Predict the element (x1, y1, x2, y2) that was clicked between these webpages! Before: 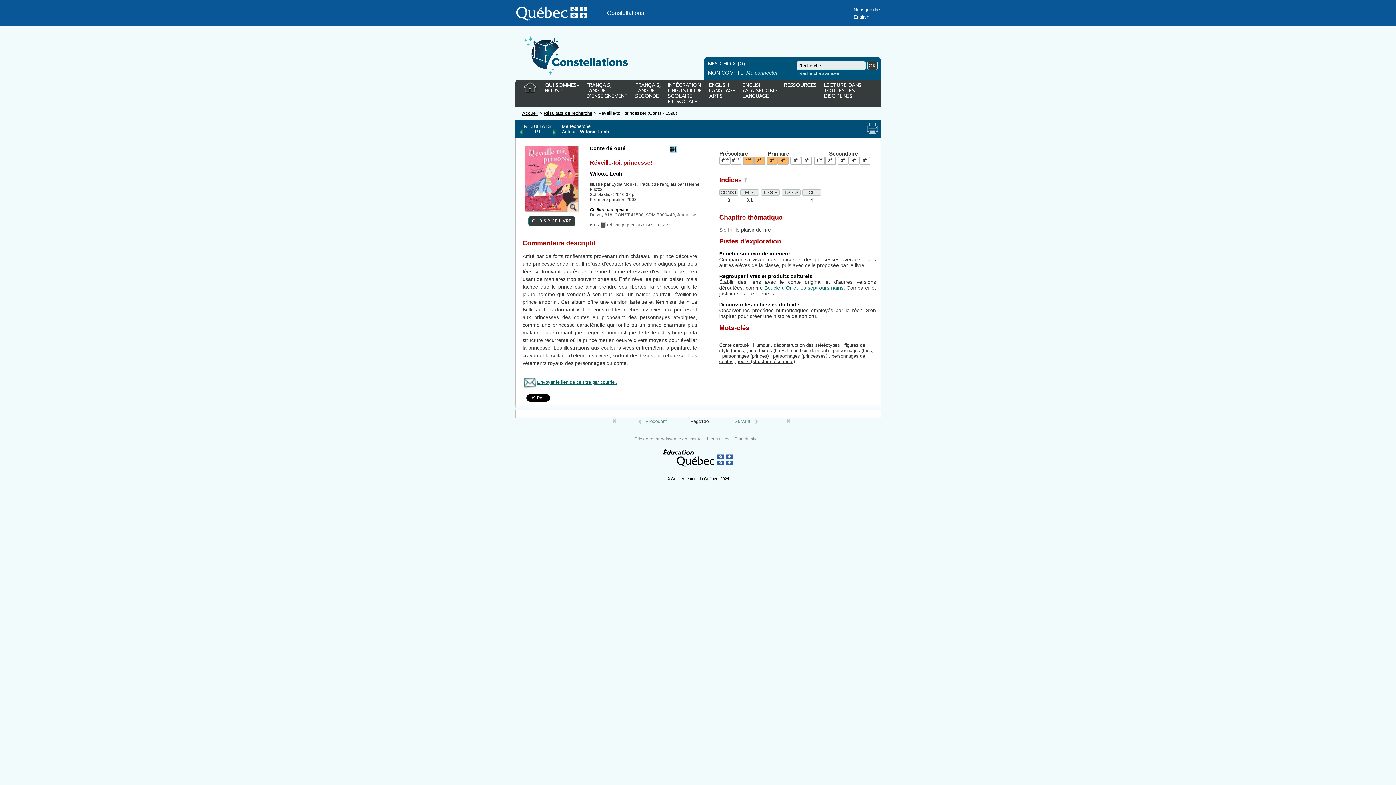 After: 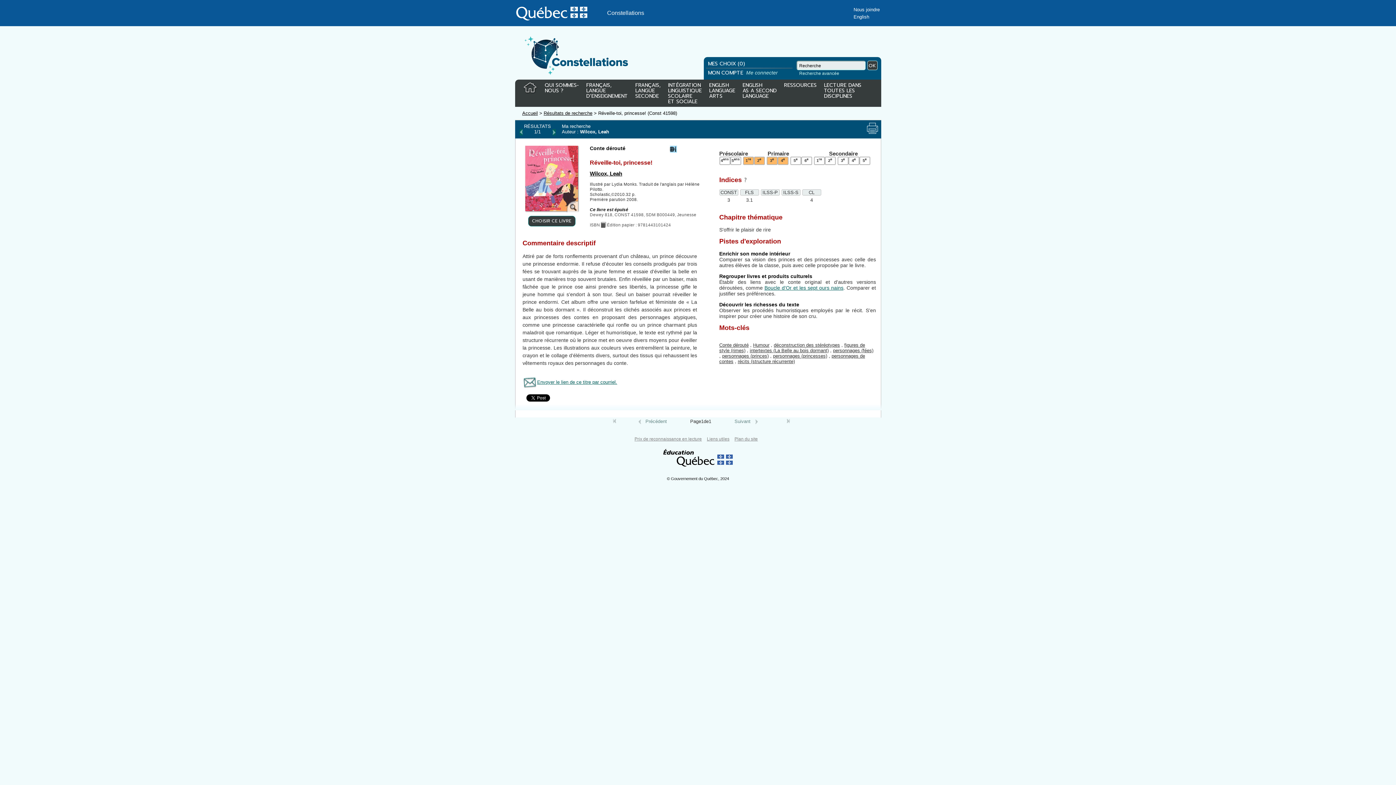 Action: label: Précédent bbox: (638, 418, 674, 424)